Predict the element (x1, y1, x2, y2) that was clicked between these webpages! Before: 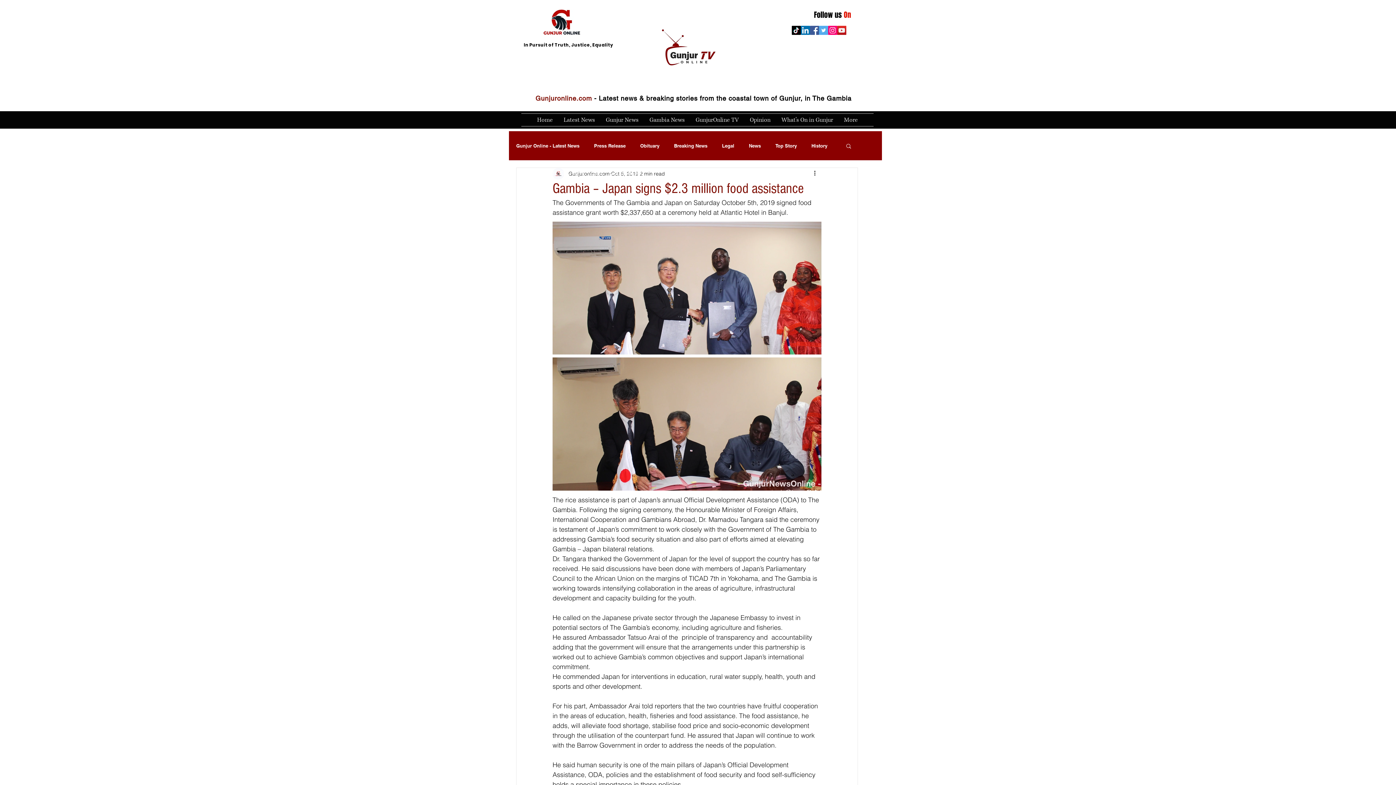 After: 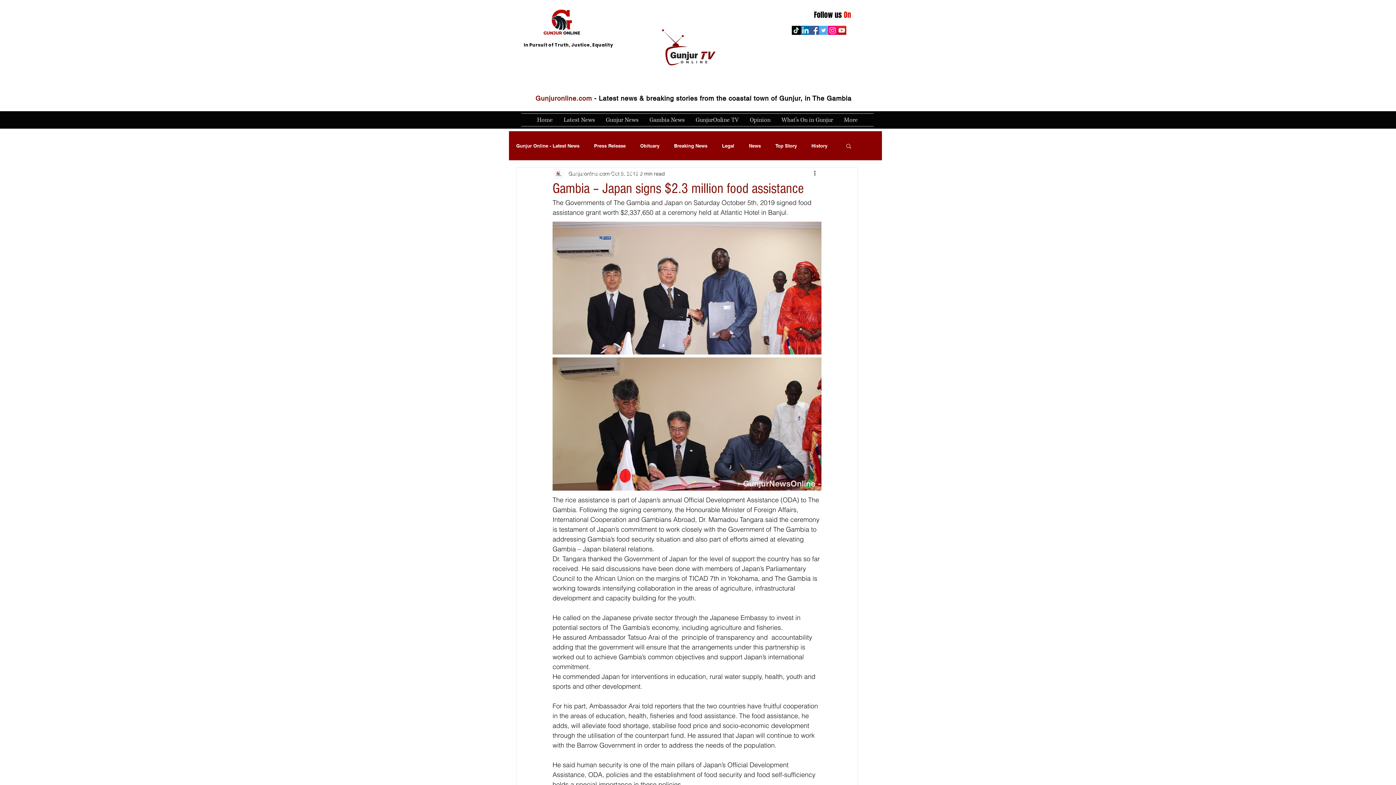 Action: bbox: (656, 28, 725, 67)